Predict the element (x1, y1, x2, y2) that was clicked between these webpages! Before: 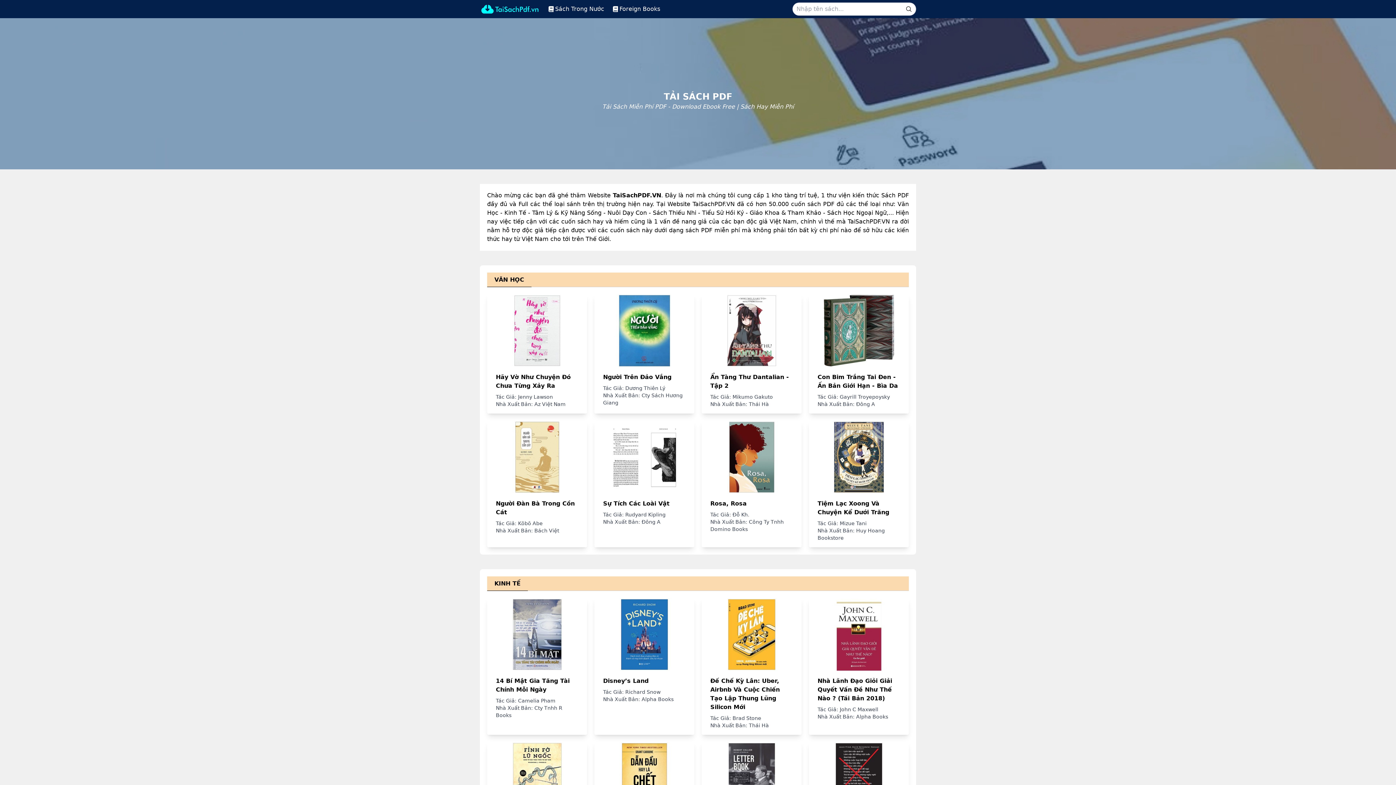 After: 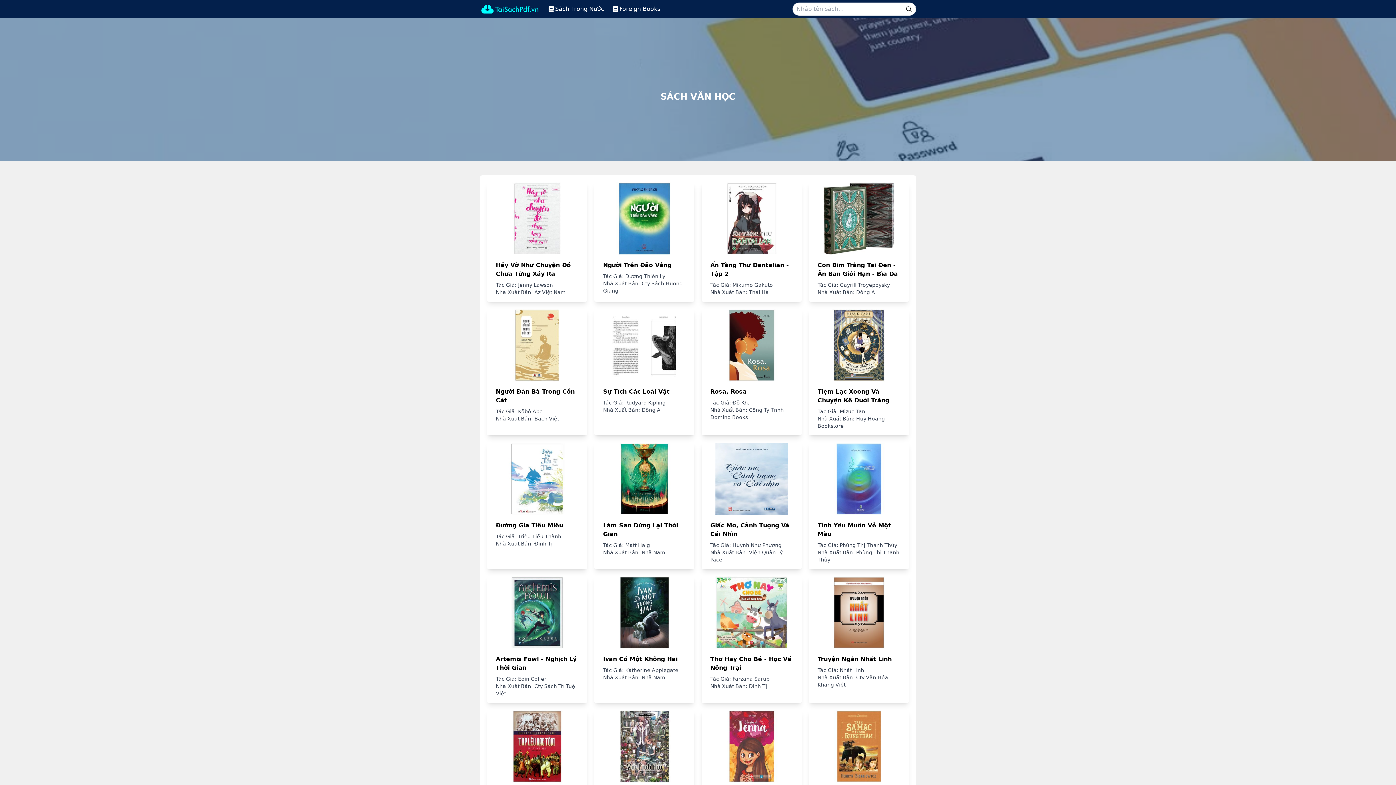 Action: bbox: (494, 275, 524, 284) label: VĂN HỌC